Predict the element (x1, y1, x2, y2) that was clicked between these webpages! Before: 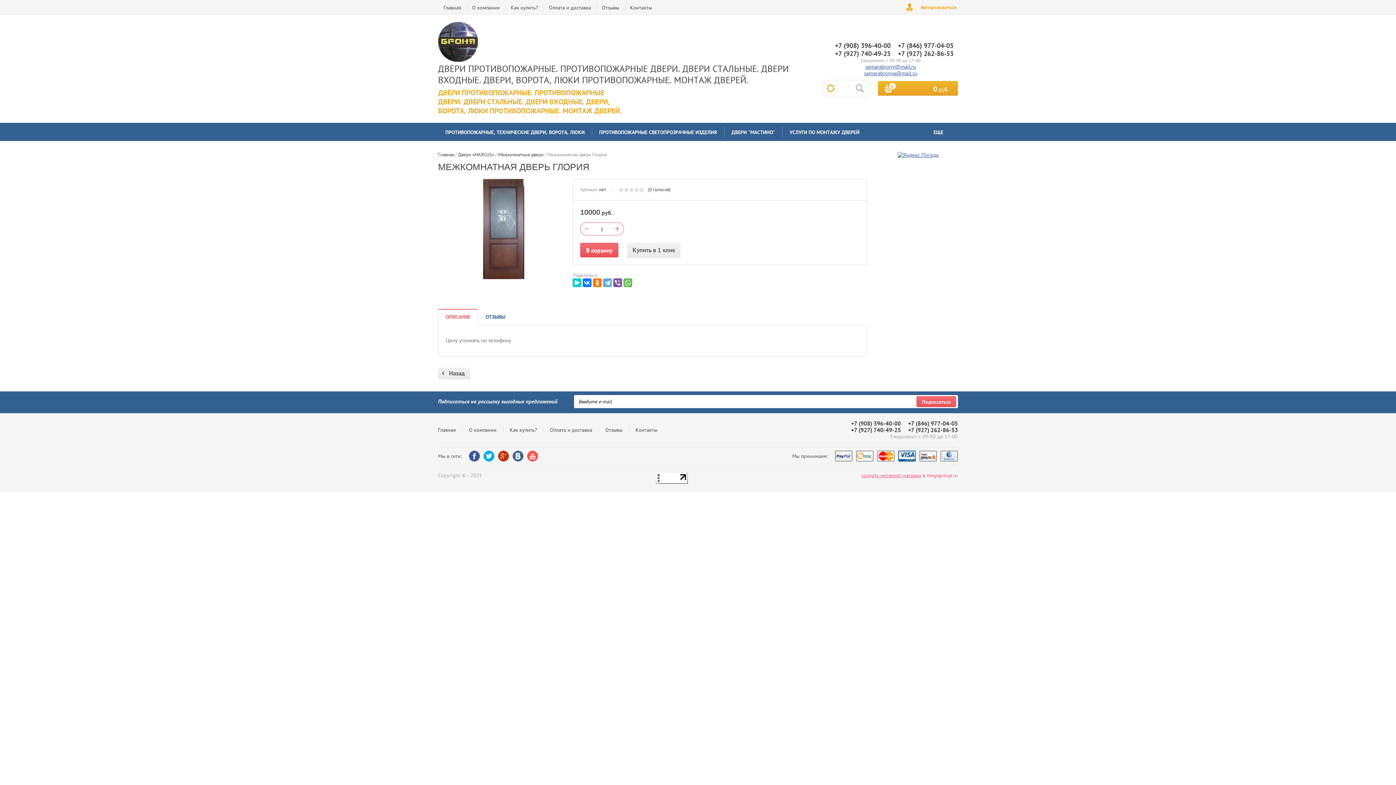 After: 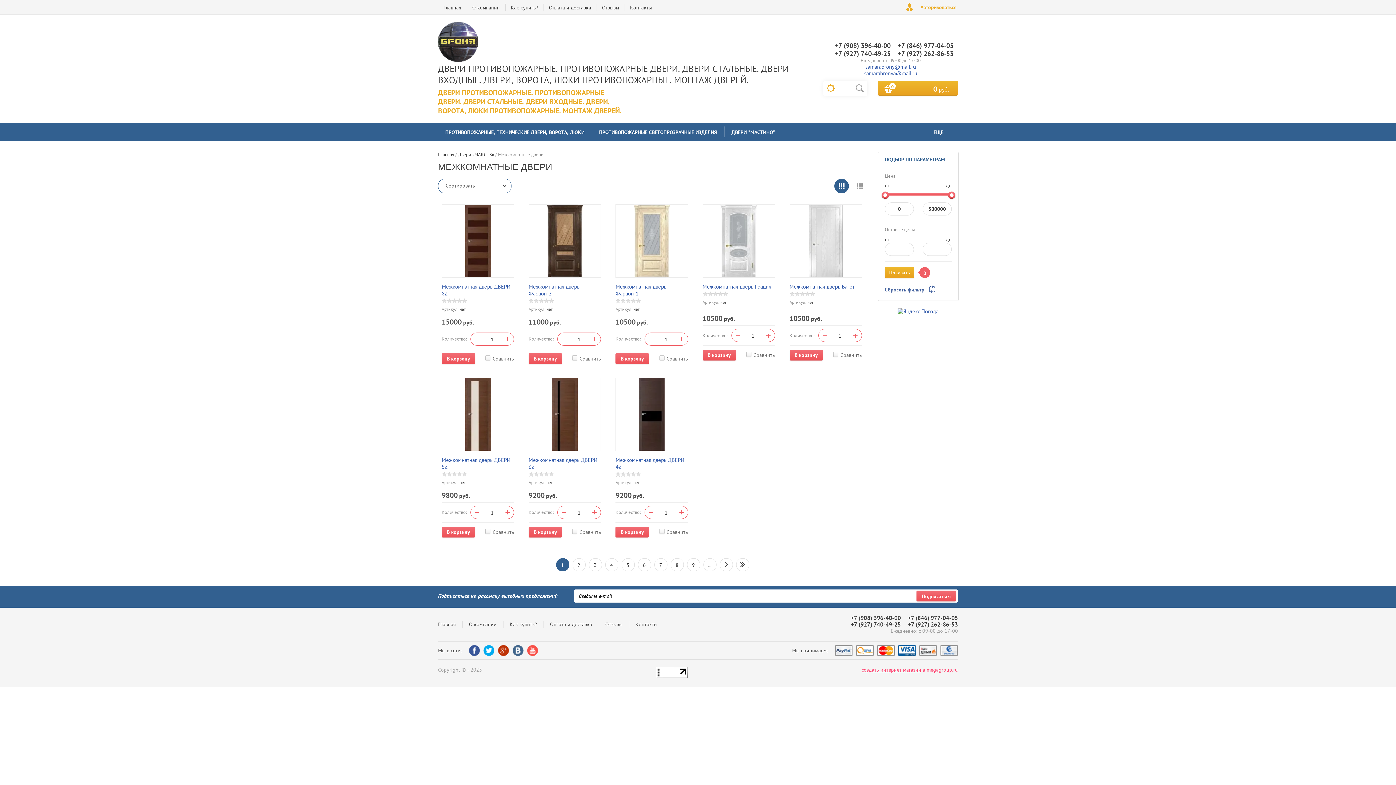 Action: label: Межкомнатные двери bbox: (498, 152, 543, 157)